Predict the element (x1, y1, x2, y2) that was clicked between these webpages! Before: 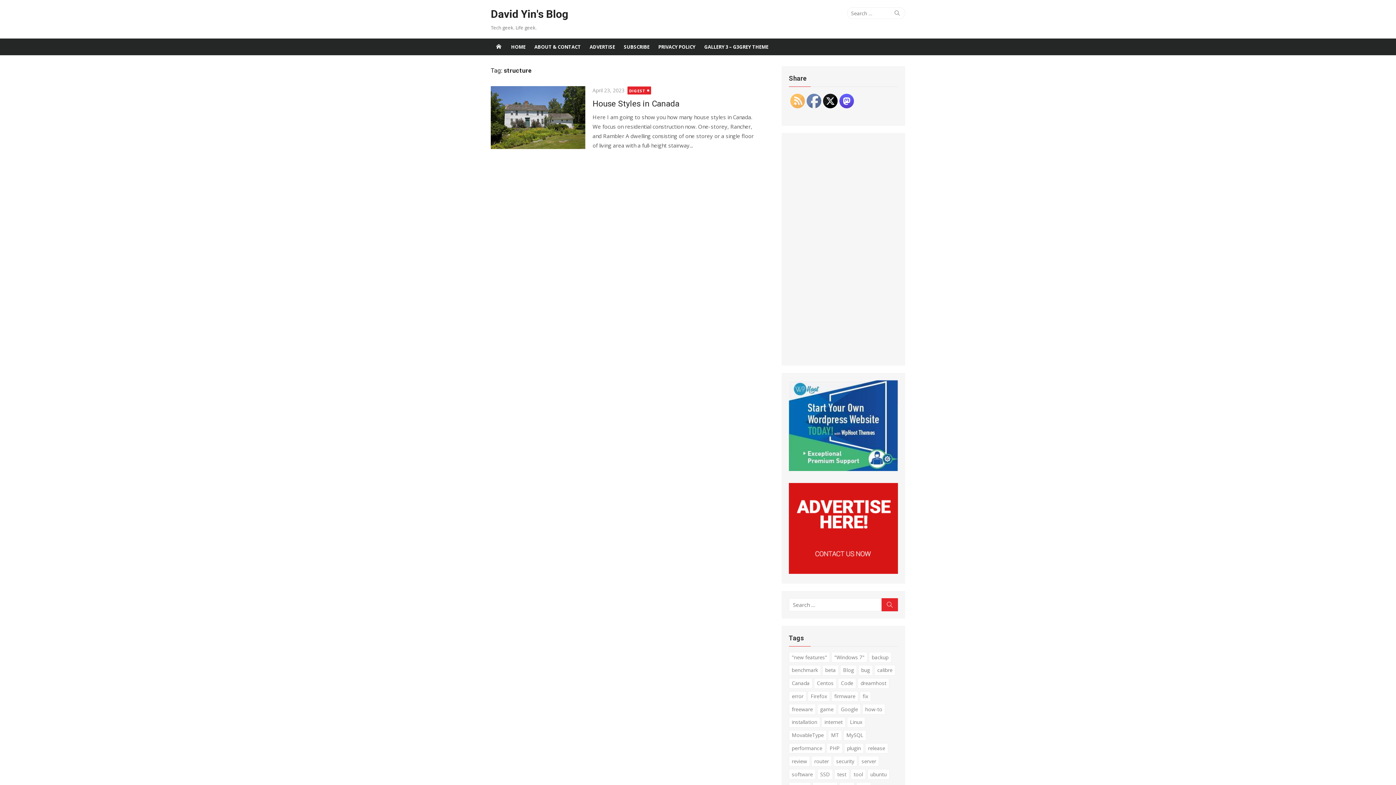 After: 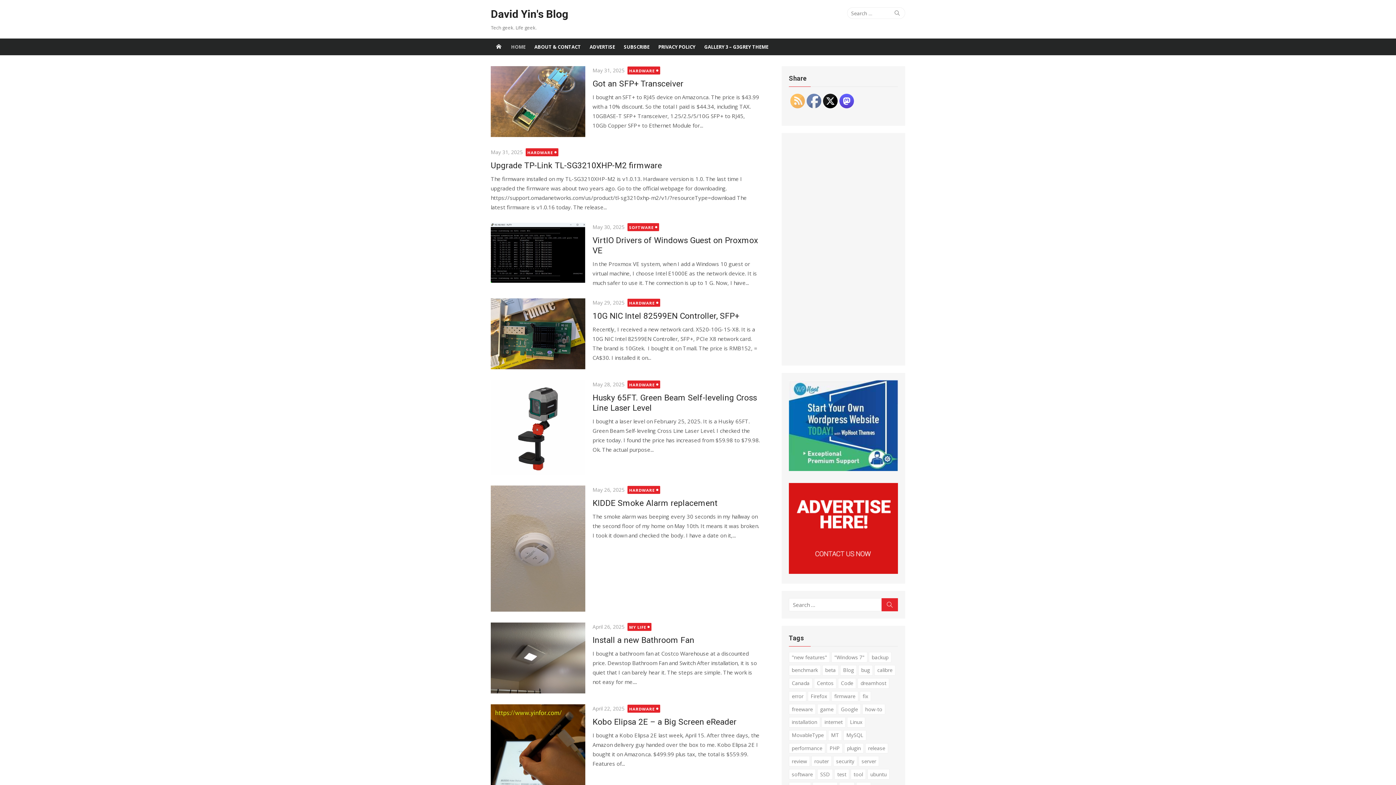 Action: bbox: (490, 38, 506, 55)